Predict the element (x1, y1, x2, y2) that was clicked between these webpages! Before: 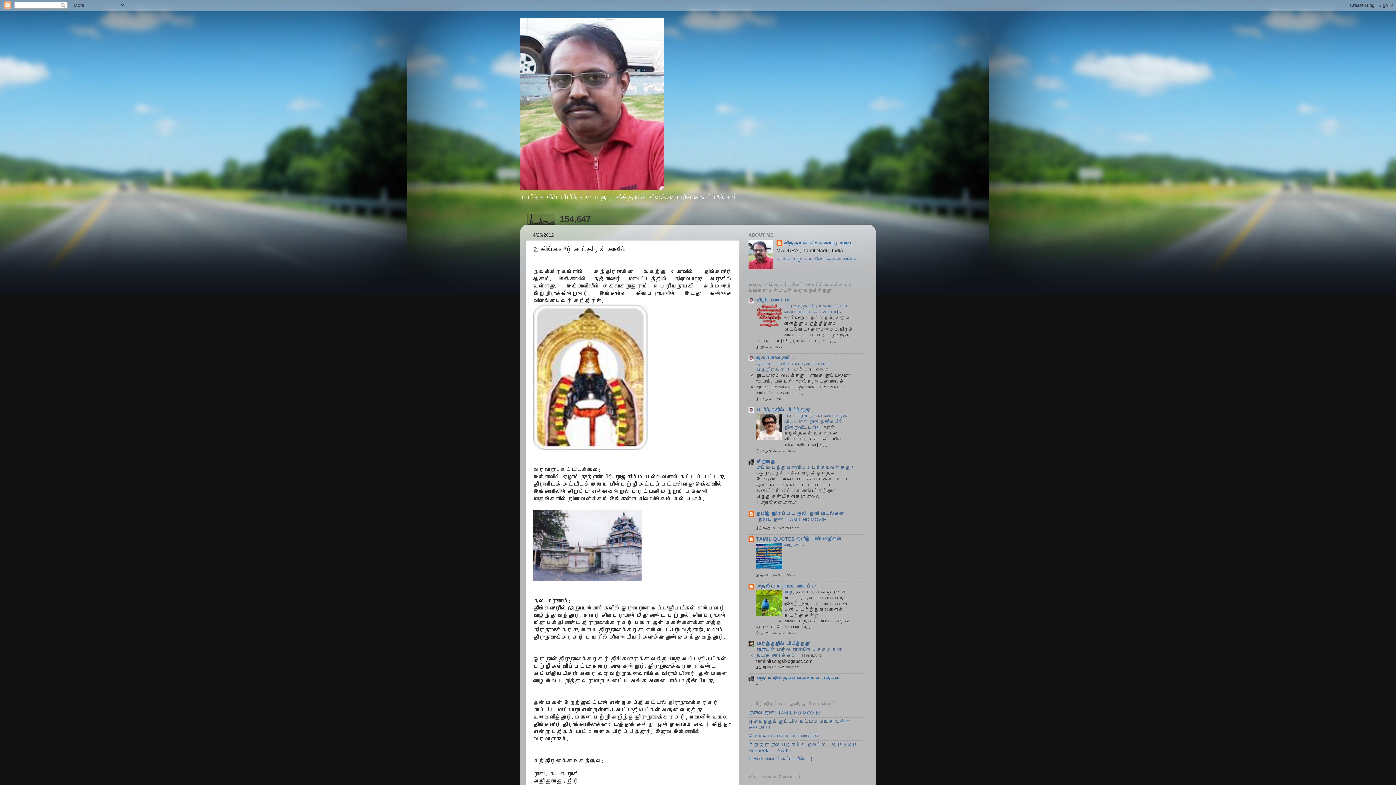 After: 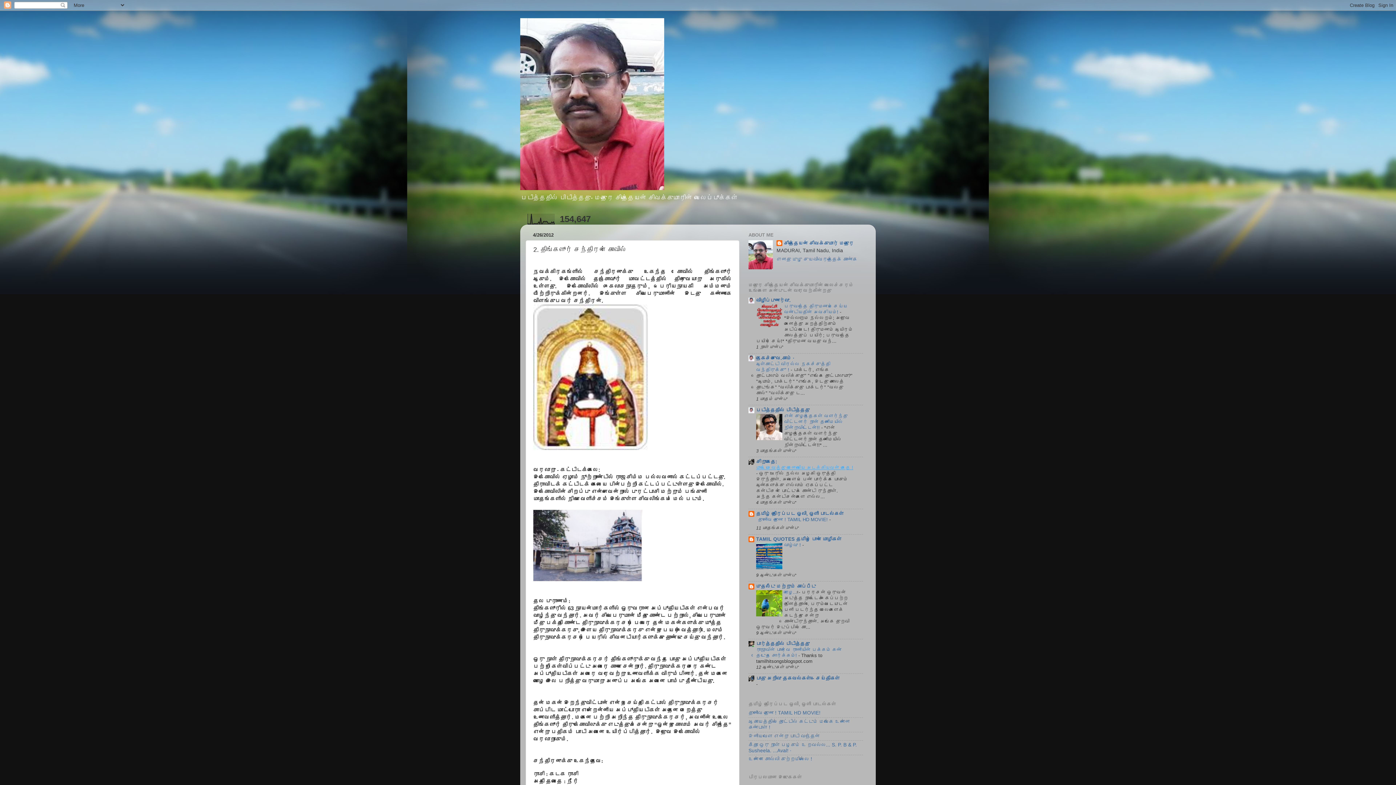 Action: label: மாட்டை வைத்து மனைவியை அடக்கியவன் கதை !  bbox: (756, 465, 853, 470)